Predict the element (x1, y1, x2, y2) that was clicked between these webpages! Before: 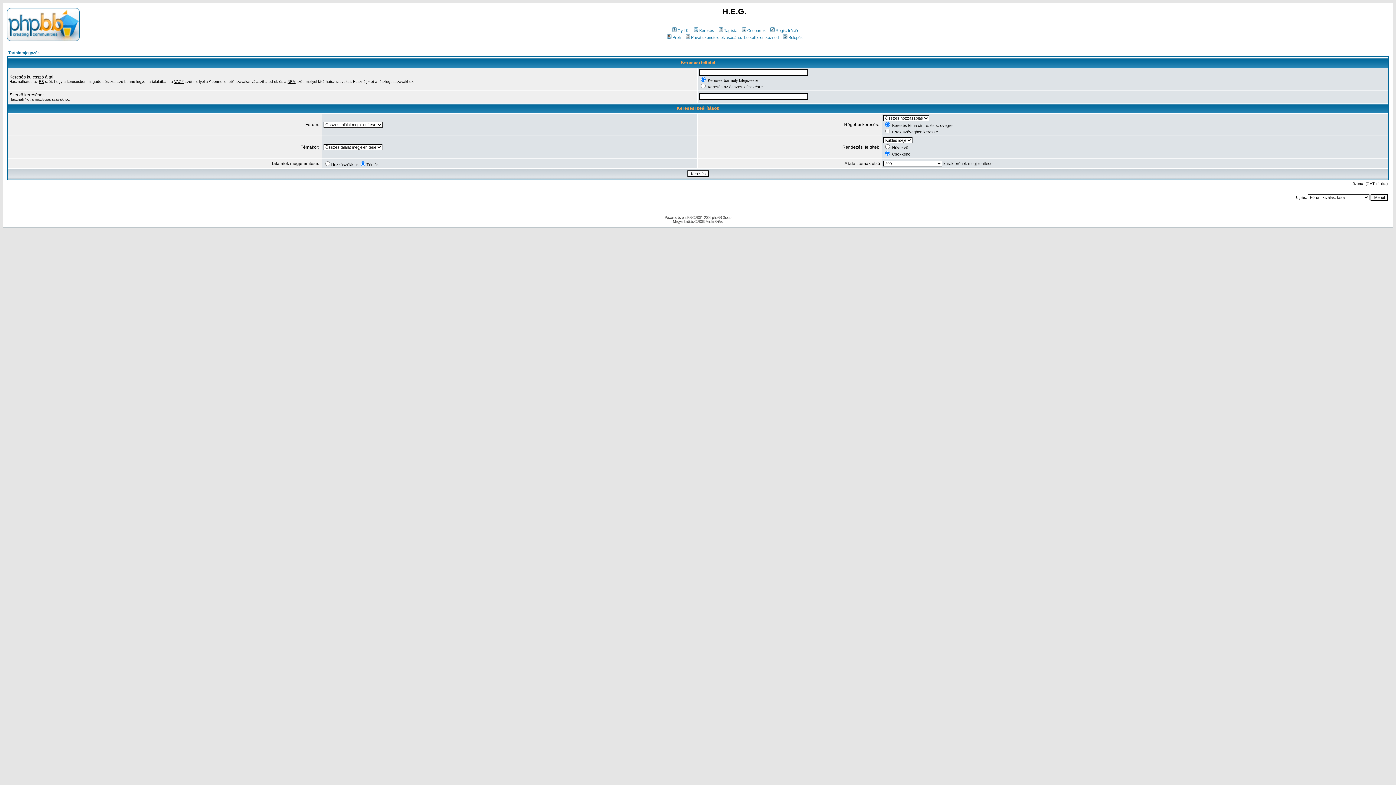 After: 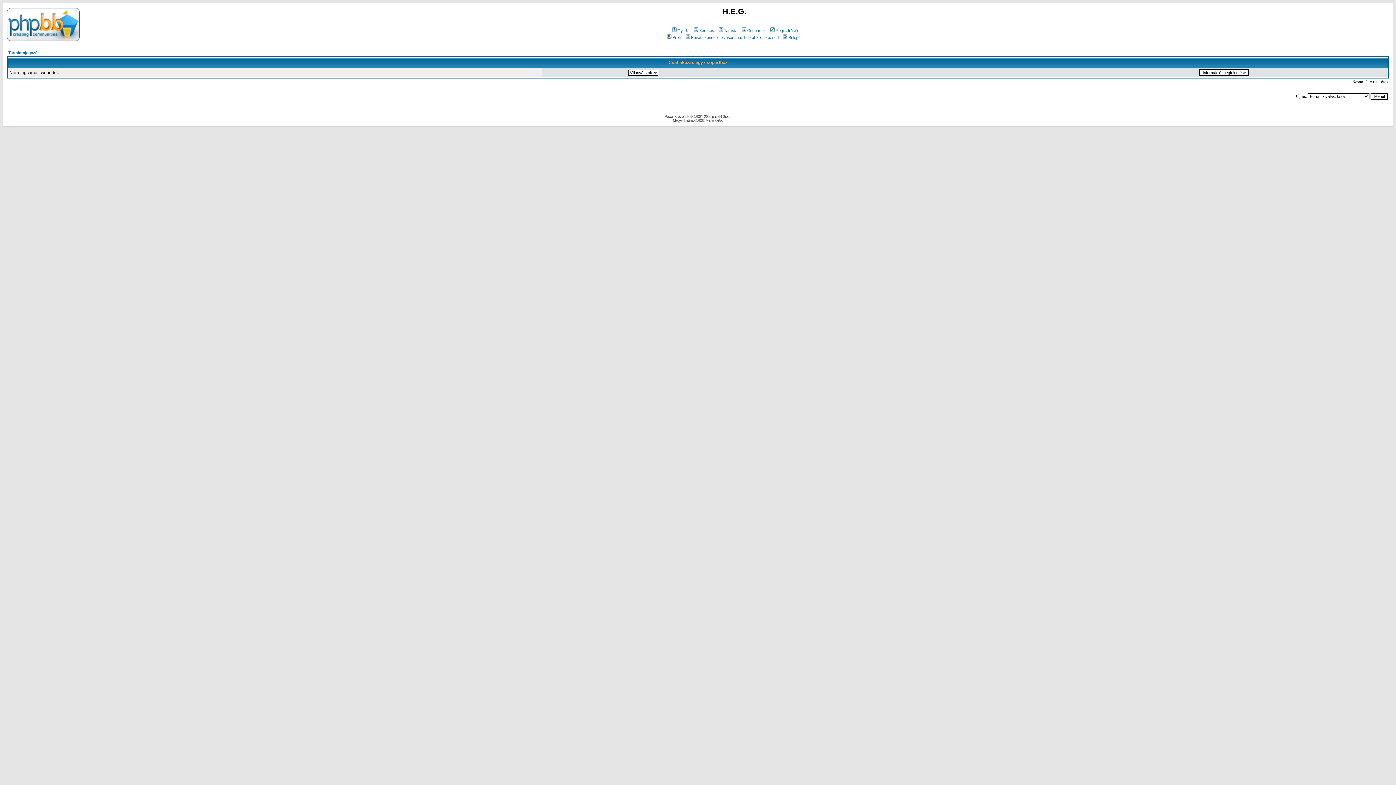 Action: label: Csoportok bbox: (740, 28, 766, 32)